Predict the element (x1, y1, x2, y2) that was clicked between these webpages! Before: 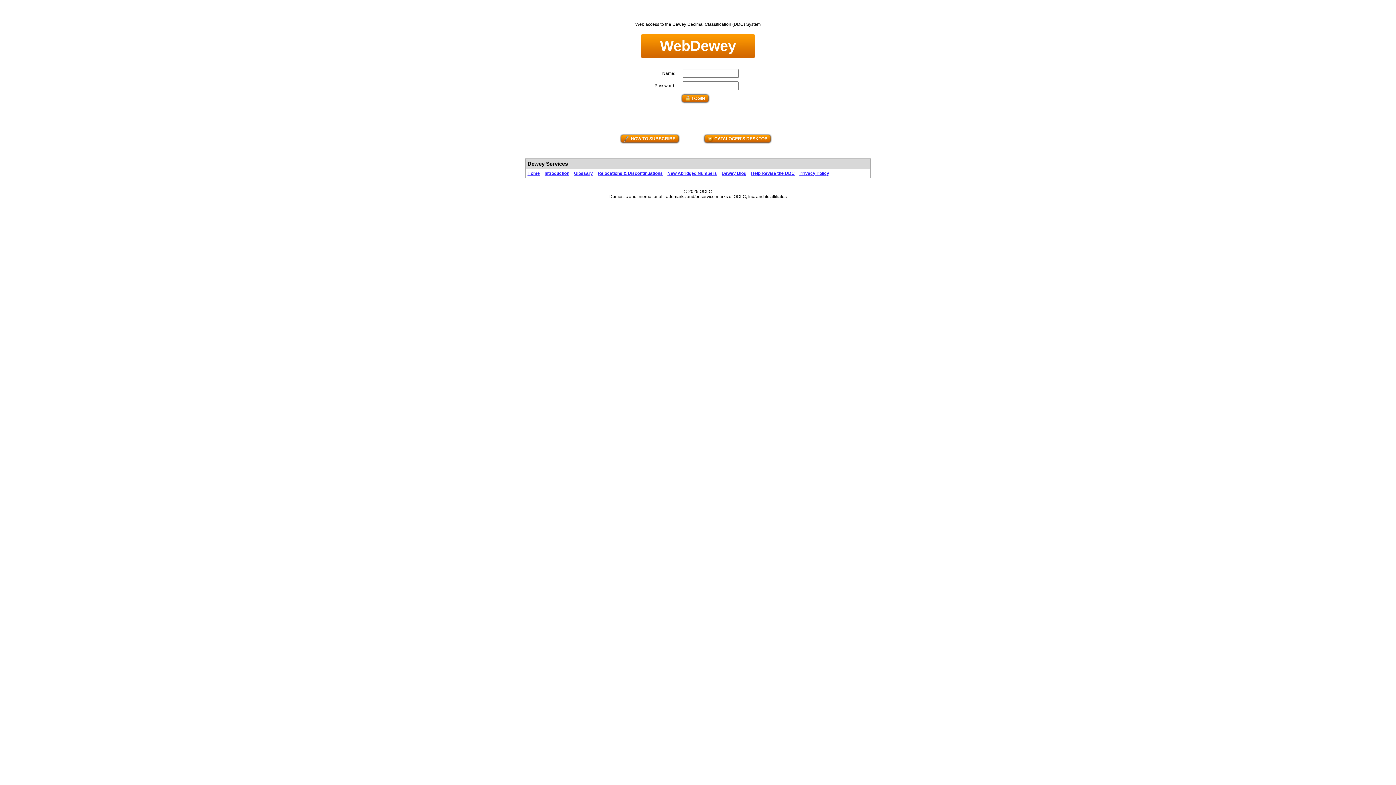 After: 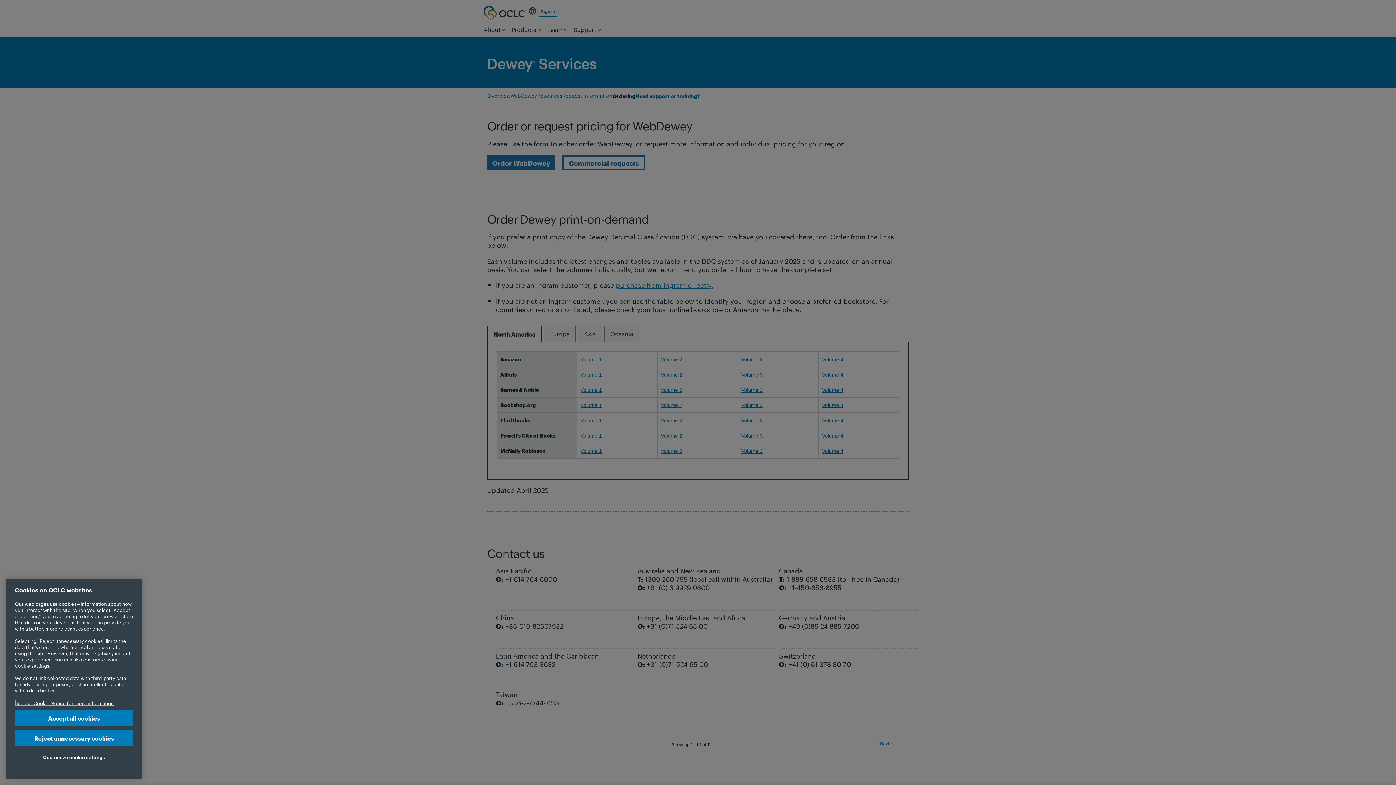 Action: label: HOW TO SUBSCRIBE bbox: (620, 133, 703, 144)